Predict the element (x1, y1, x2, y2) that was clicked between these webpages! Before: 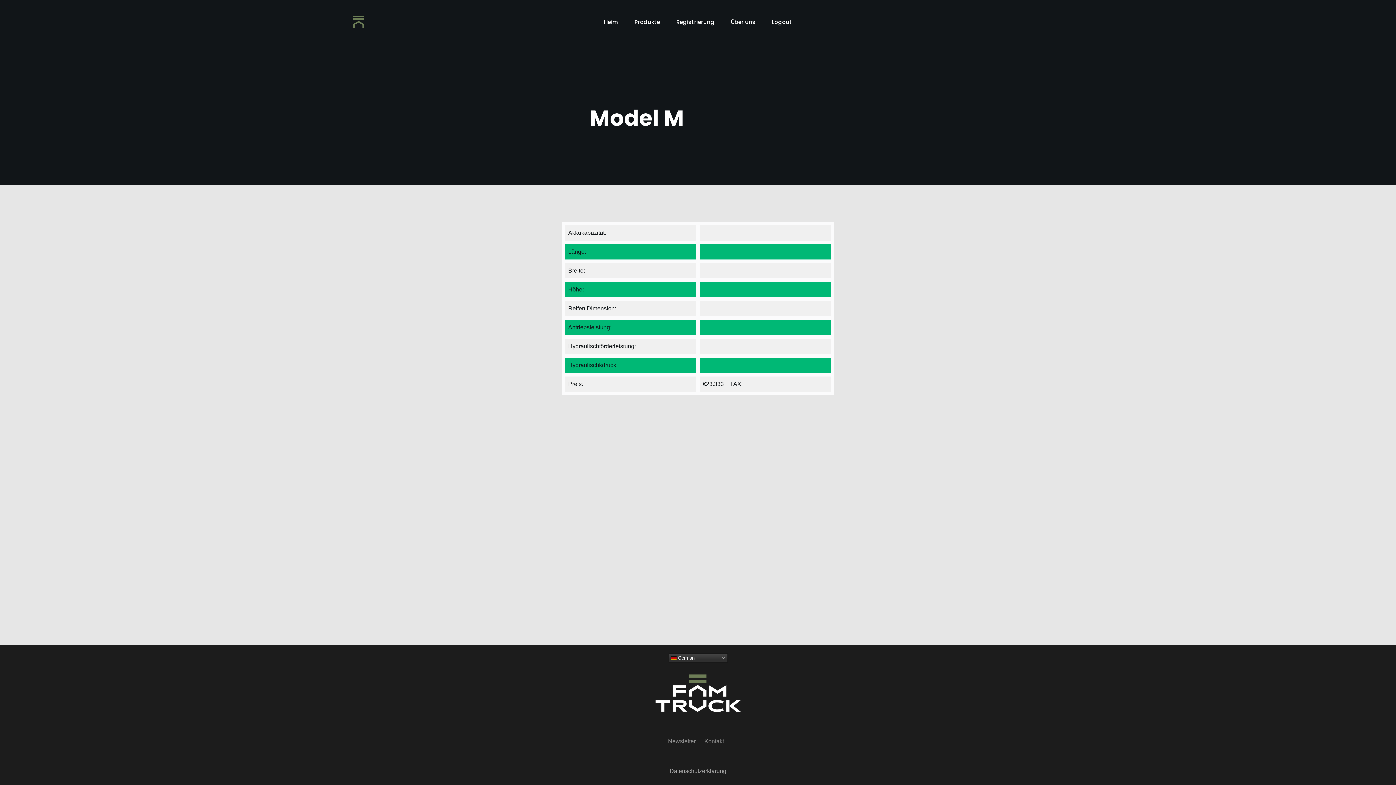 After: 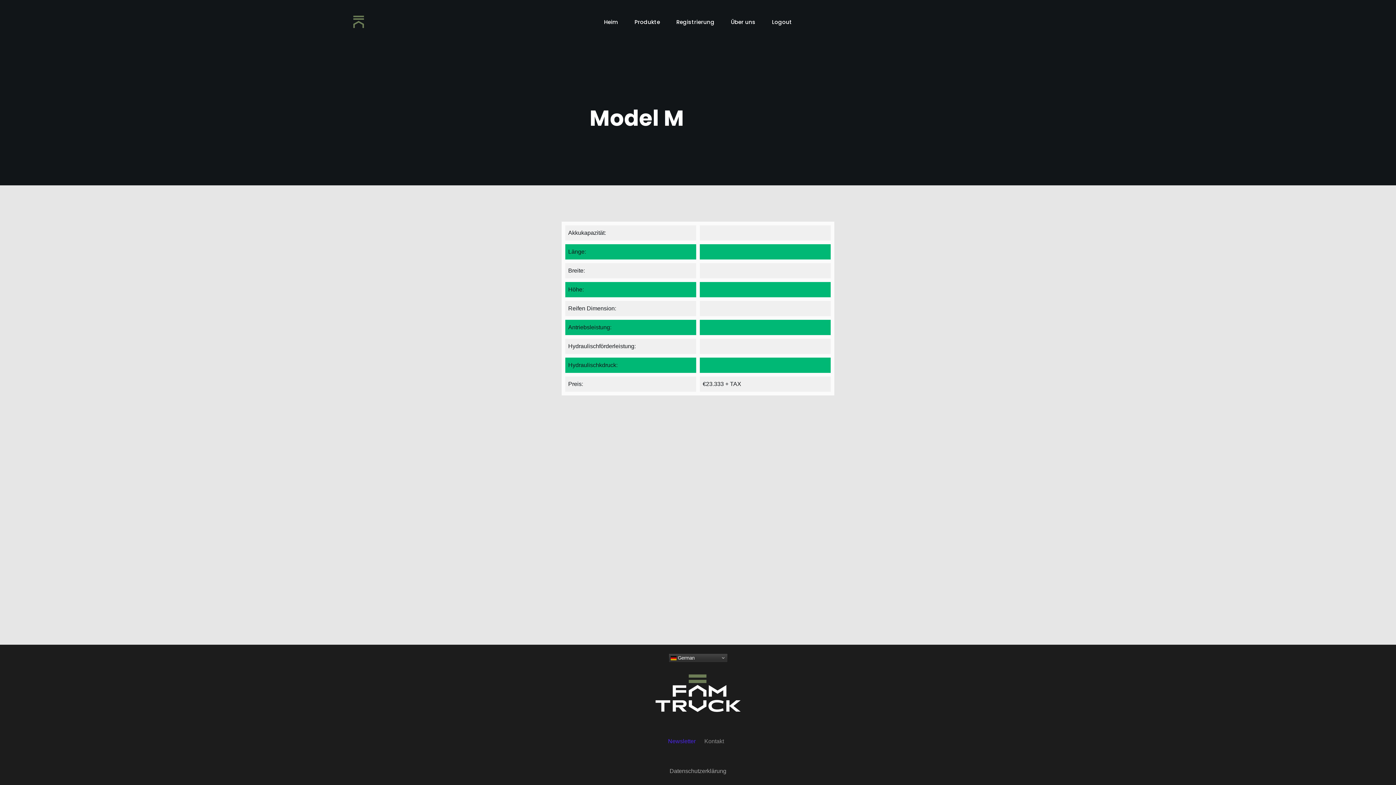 Action: label: Newsletter bbox: (668, 738, 695, 744)